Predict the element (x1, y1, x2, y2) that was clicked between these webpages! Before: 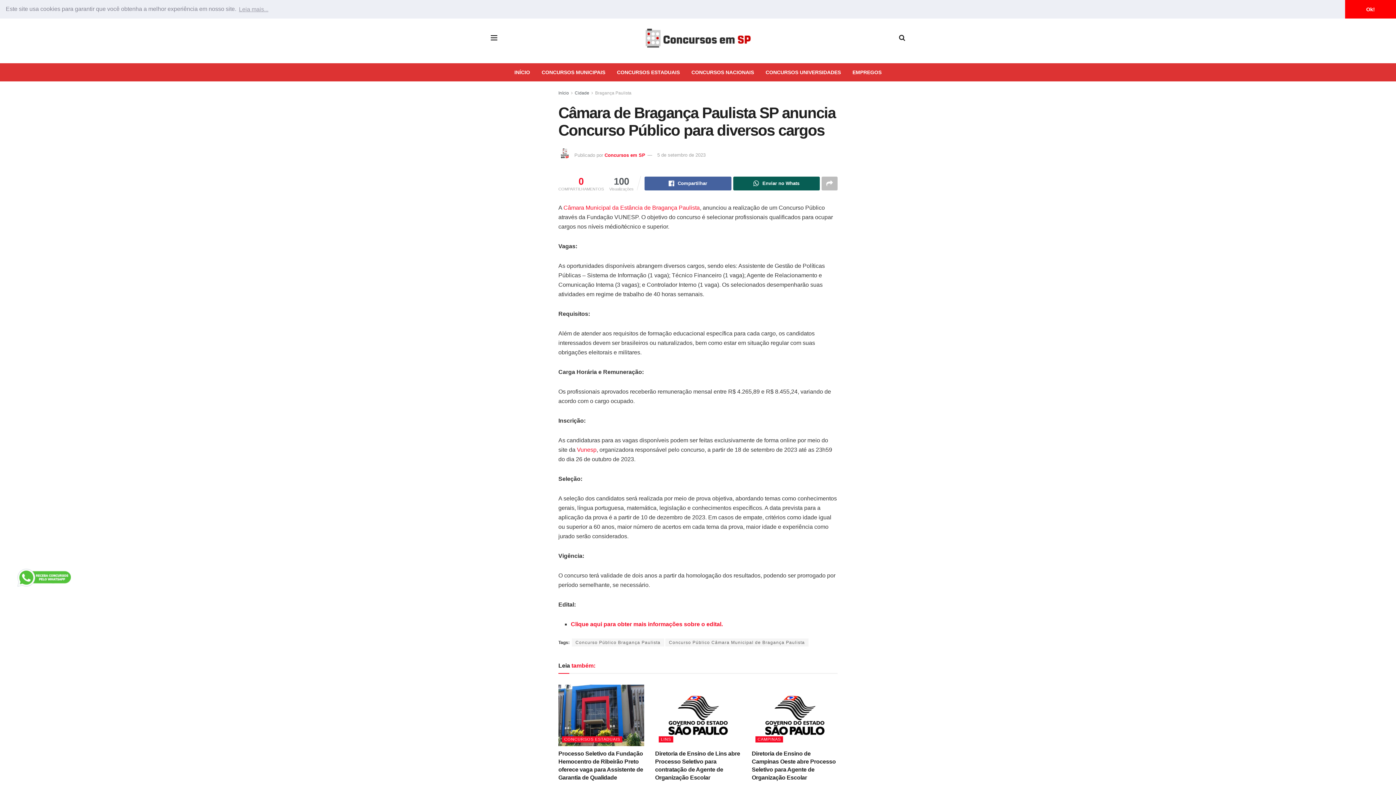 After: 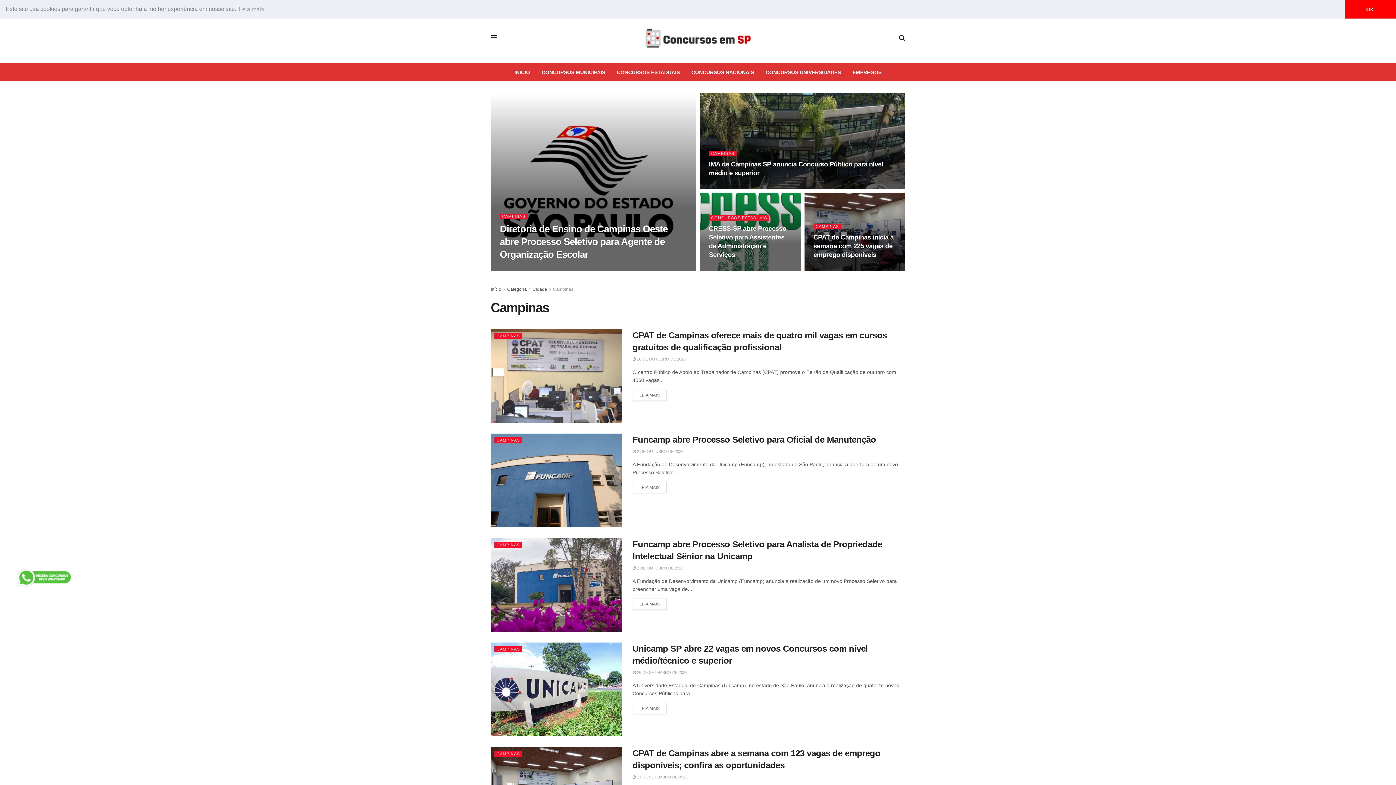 Action: label: CAMPINAS bbox: (755, 736, 783, 742)